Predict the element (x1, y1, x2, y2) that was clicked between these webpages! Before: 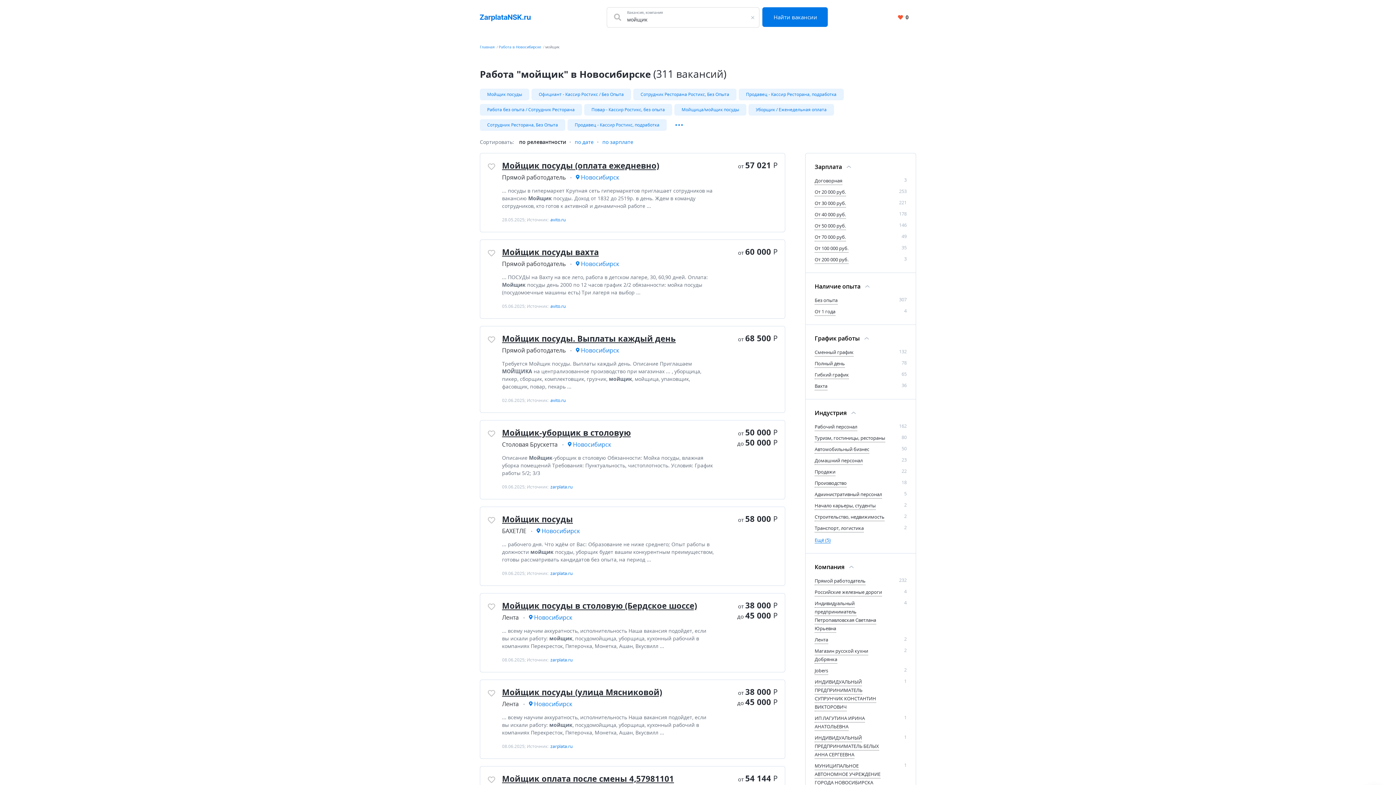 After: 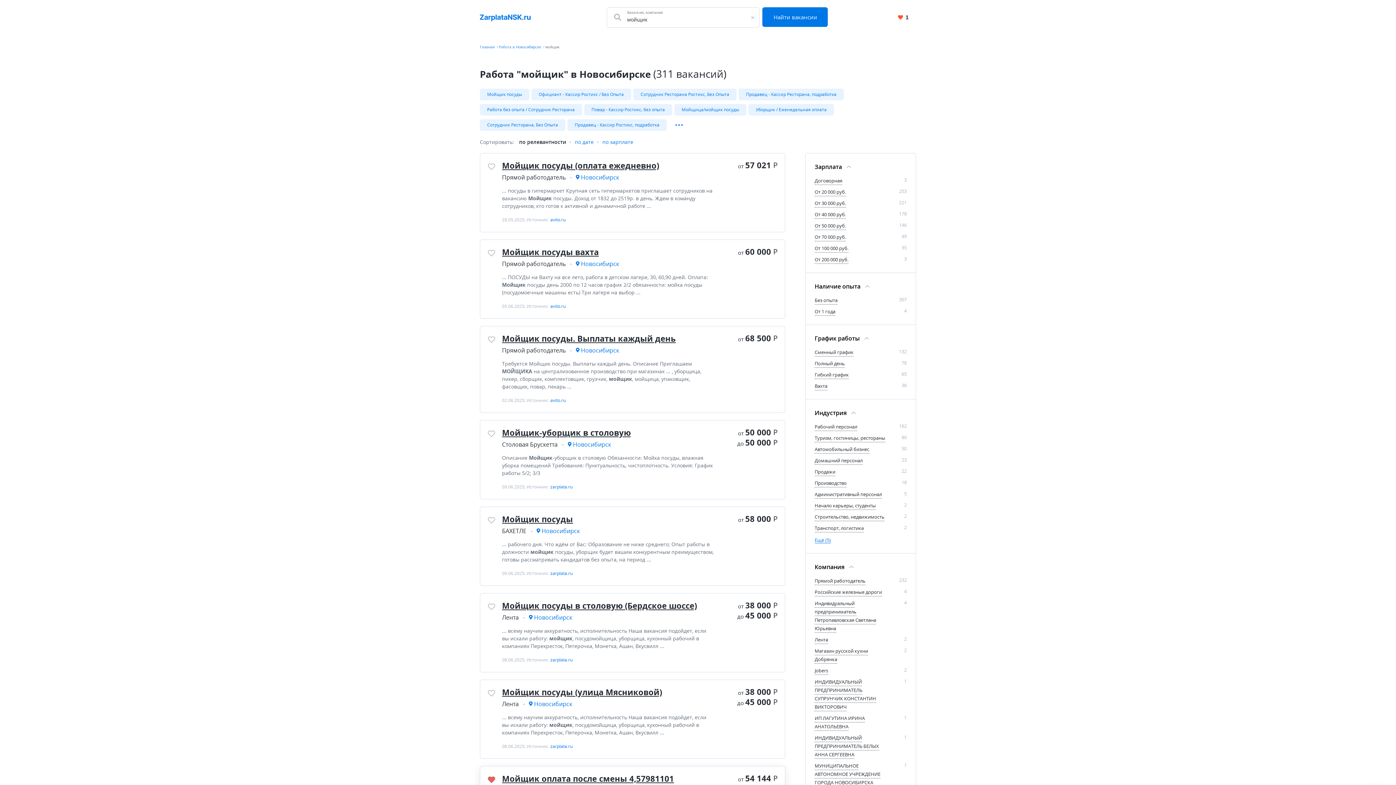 Action: label: Добавить/Удалить в избранное bbox: (487, 776, 495, 784)